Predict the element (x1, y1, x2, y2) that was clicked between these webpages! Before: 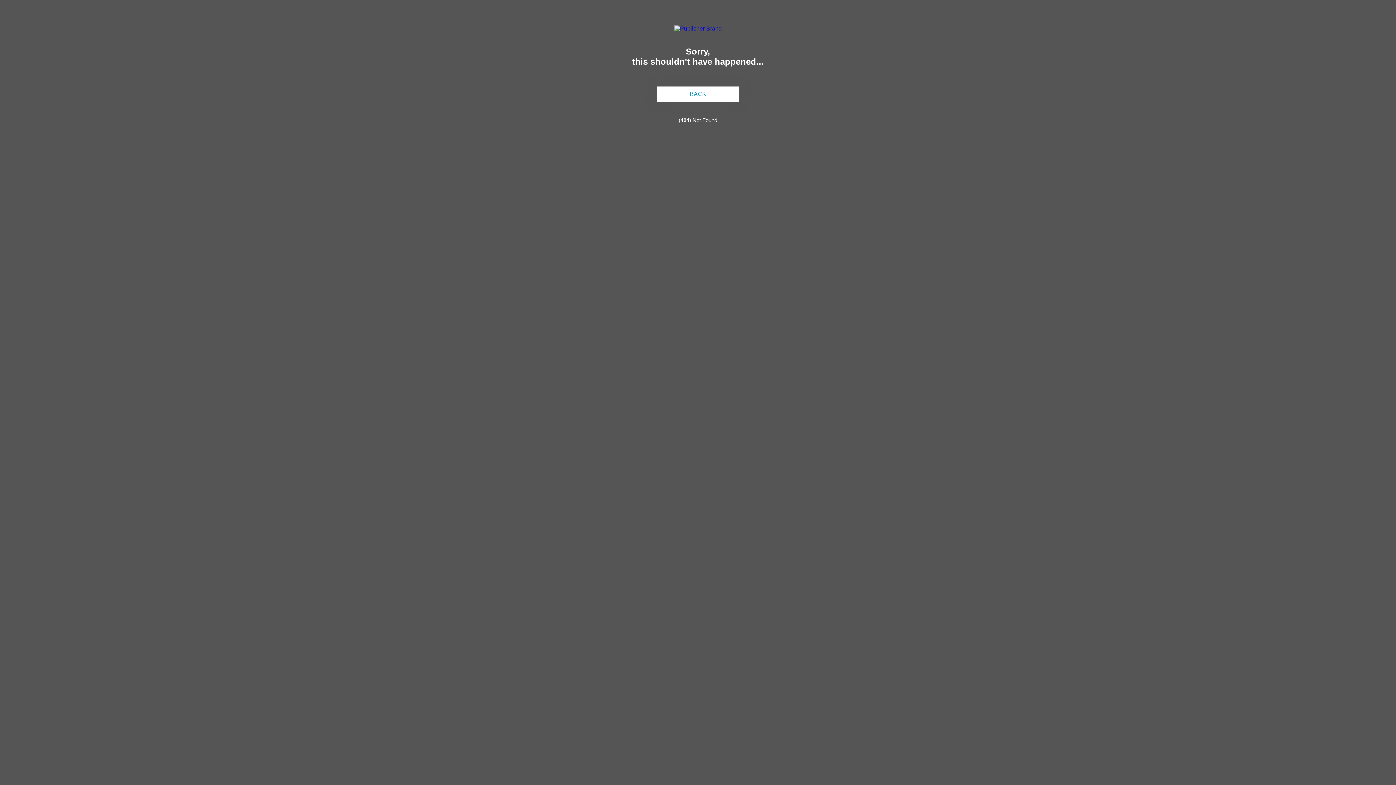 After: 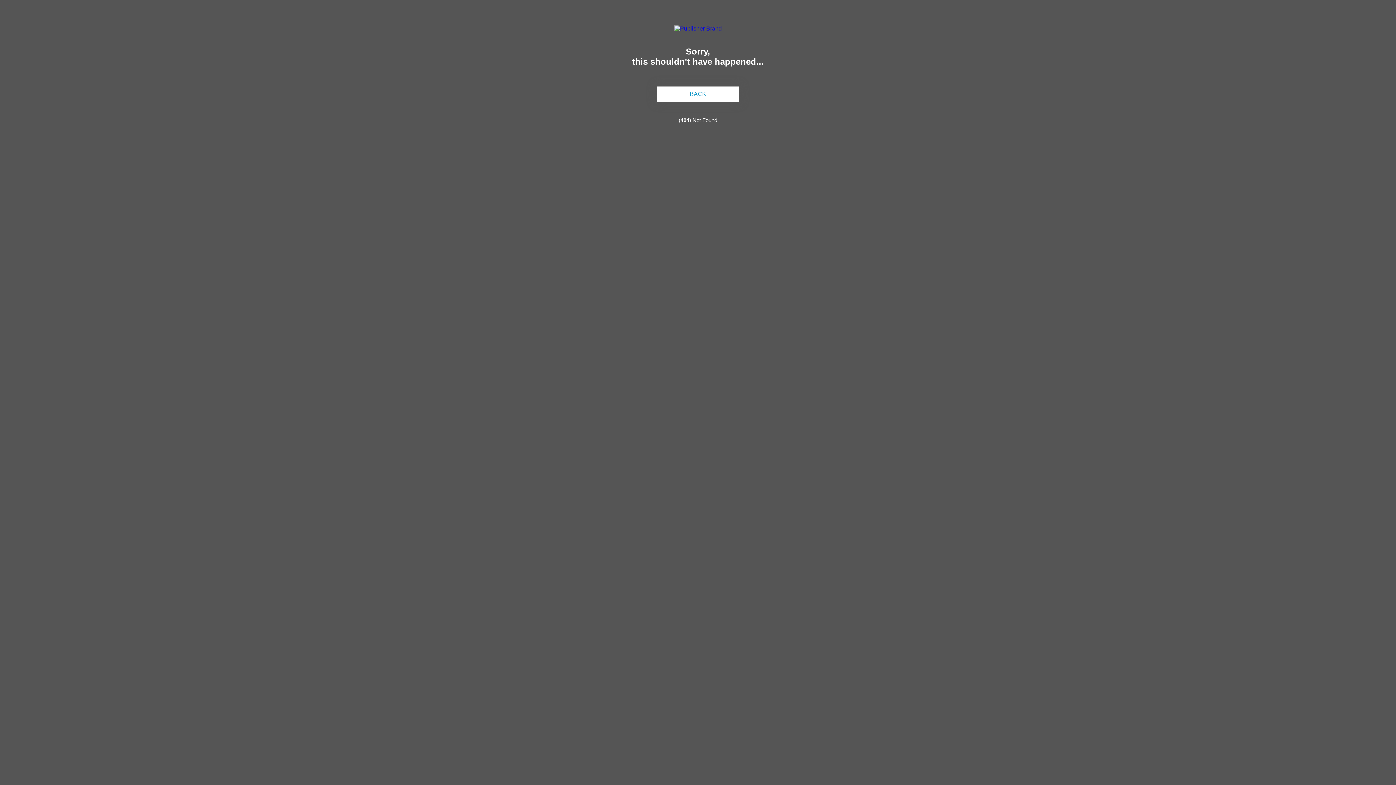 Action: bbox: (674, 25, 722, 31)